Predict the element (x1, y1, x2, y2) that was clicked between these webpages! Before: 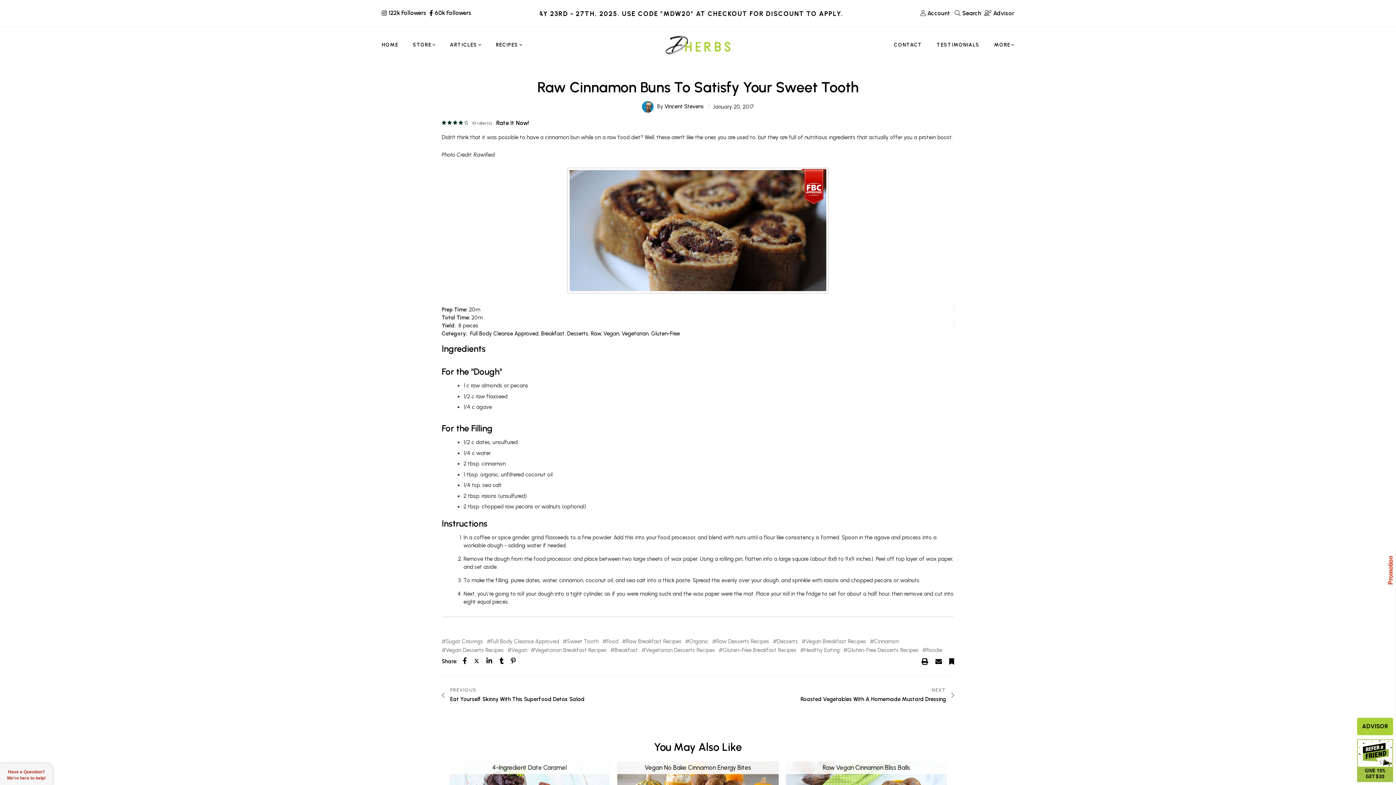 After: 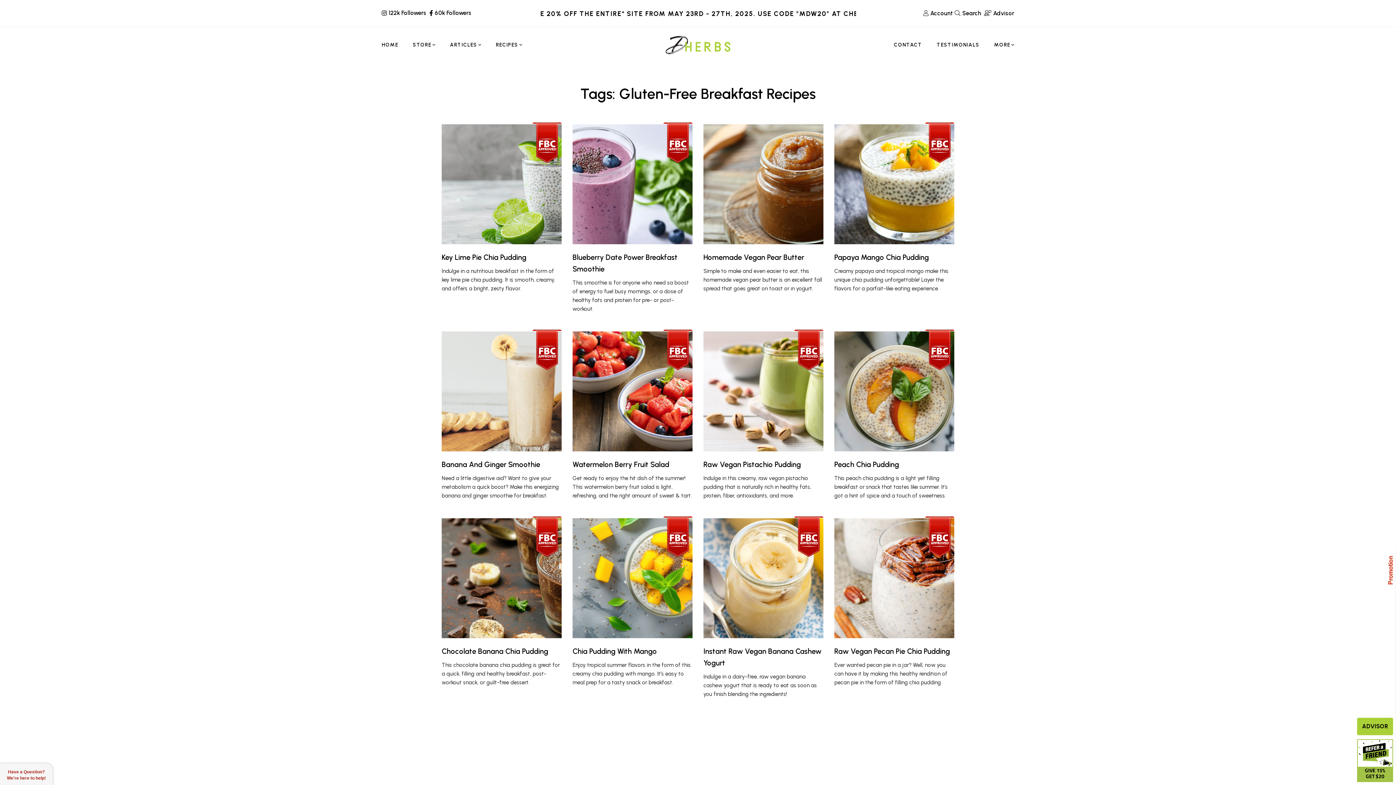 Action: label: Gluten-Free Breakfast Recipes bbox: (718, 647, 796, 653)